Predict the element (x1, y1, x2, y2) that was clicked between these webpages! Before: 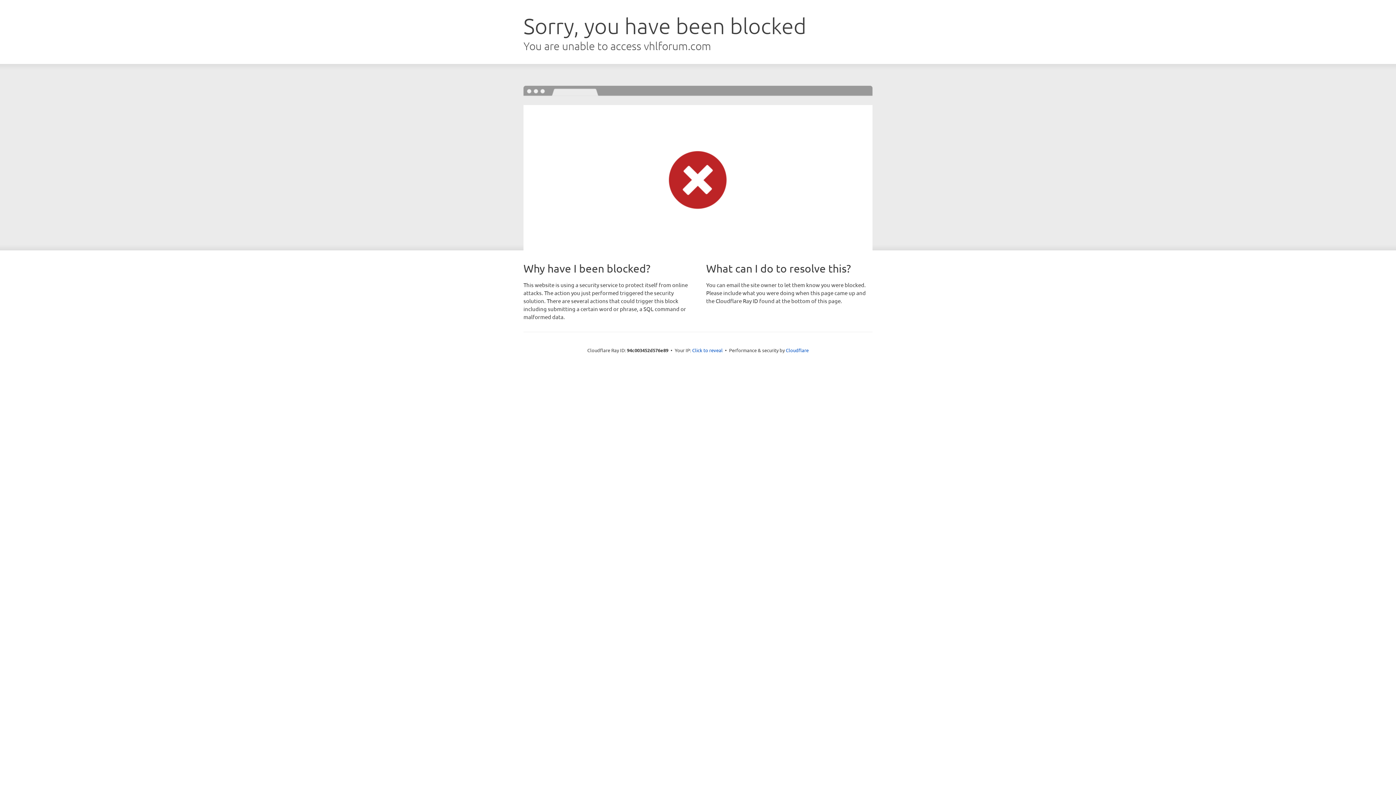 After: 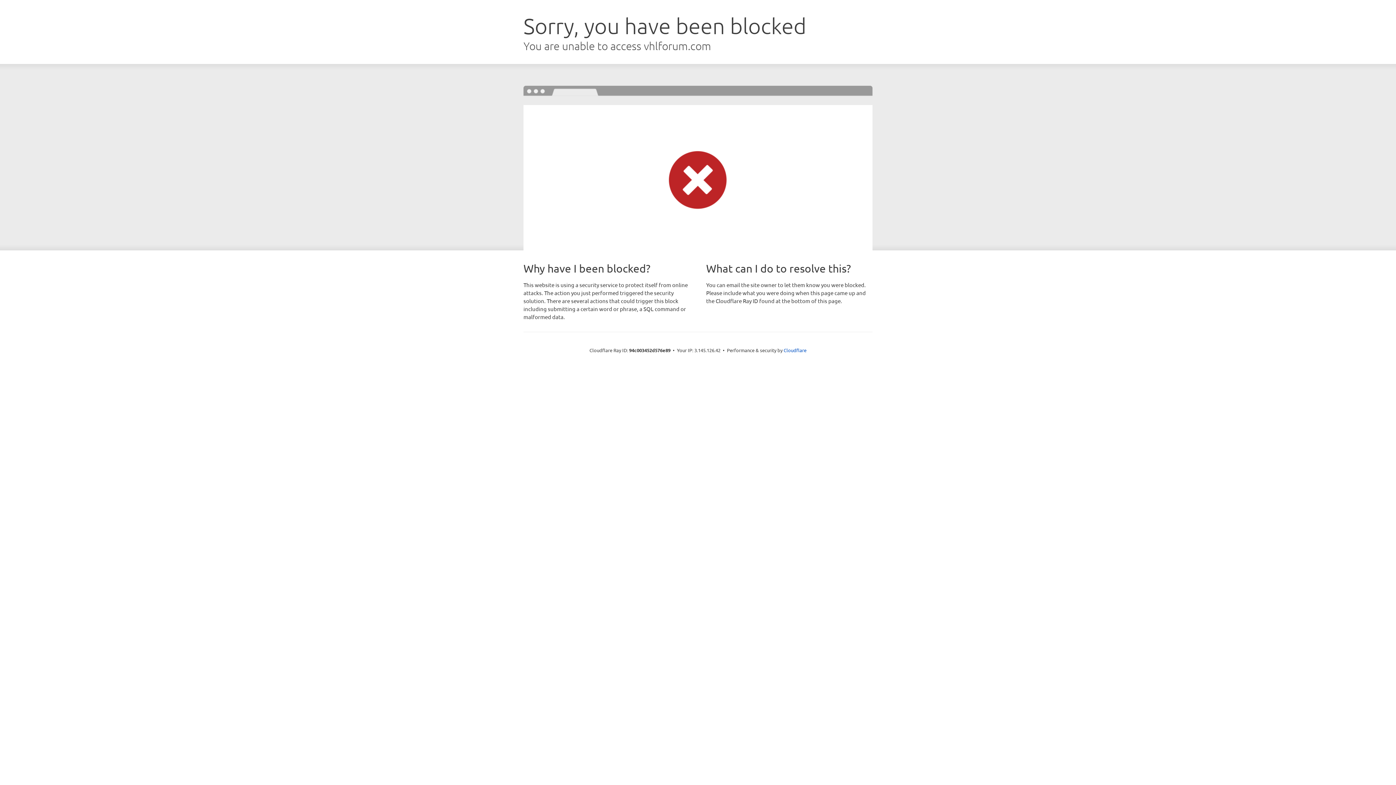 Action: bbox: (692, 346, 722, 353) label: Click to reveal